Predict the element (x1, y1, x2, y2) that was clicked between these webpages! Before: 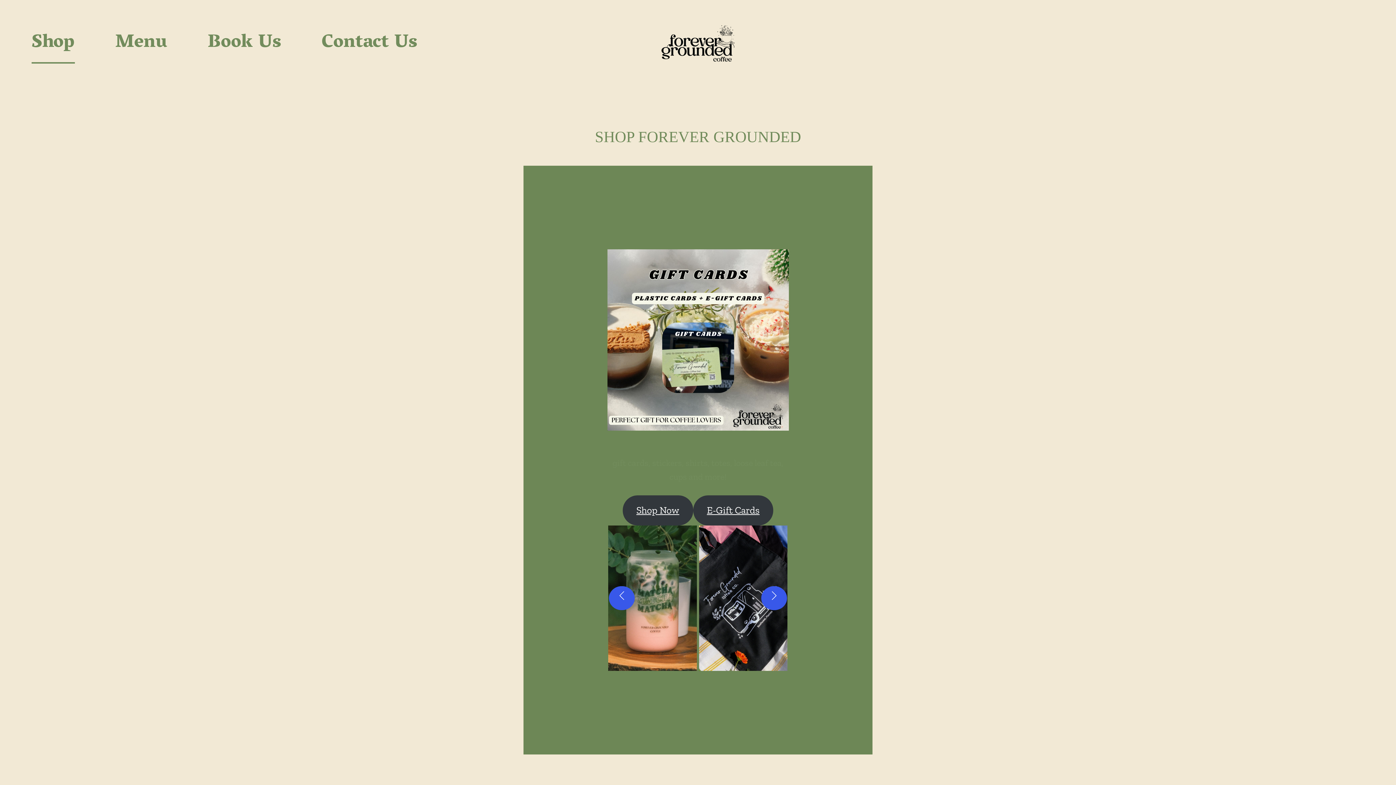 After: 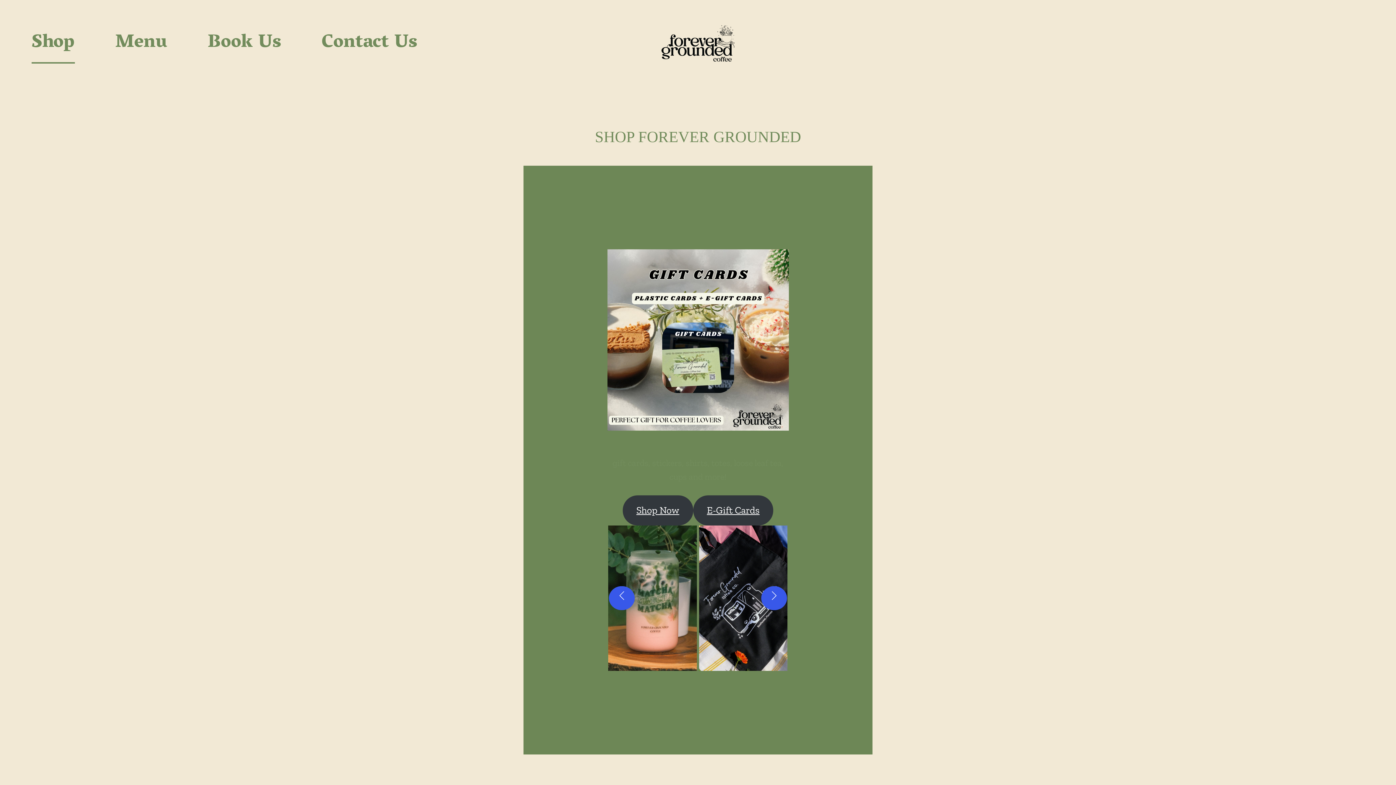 Action: bbox: (607, 525, 698, 671)